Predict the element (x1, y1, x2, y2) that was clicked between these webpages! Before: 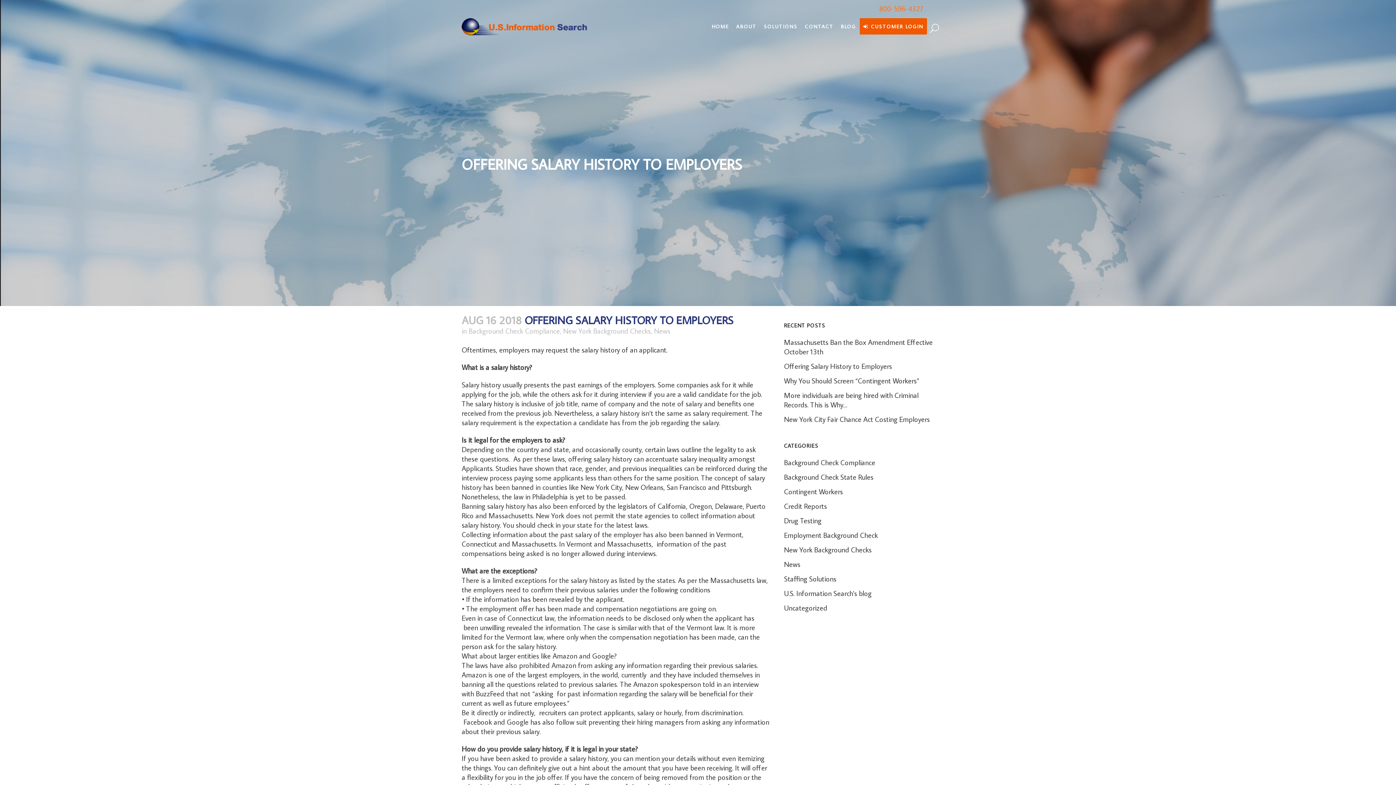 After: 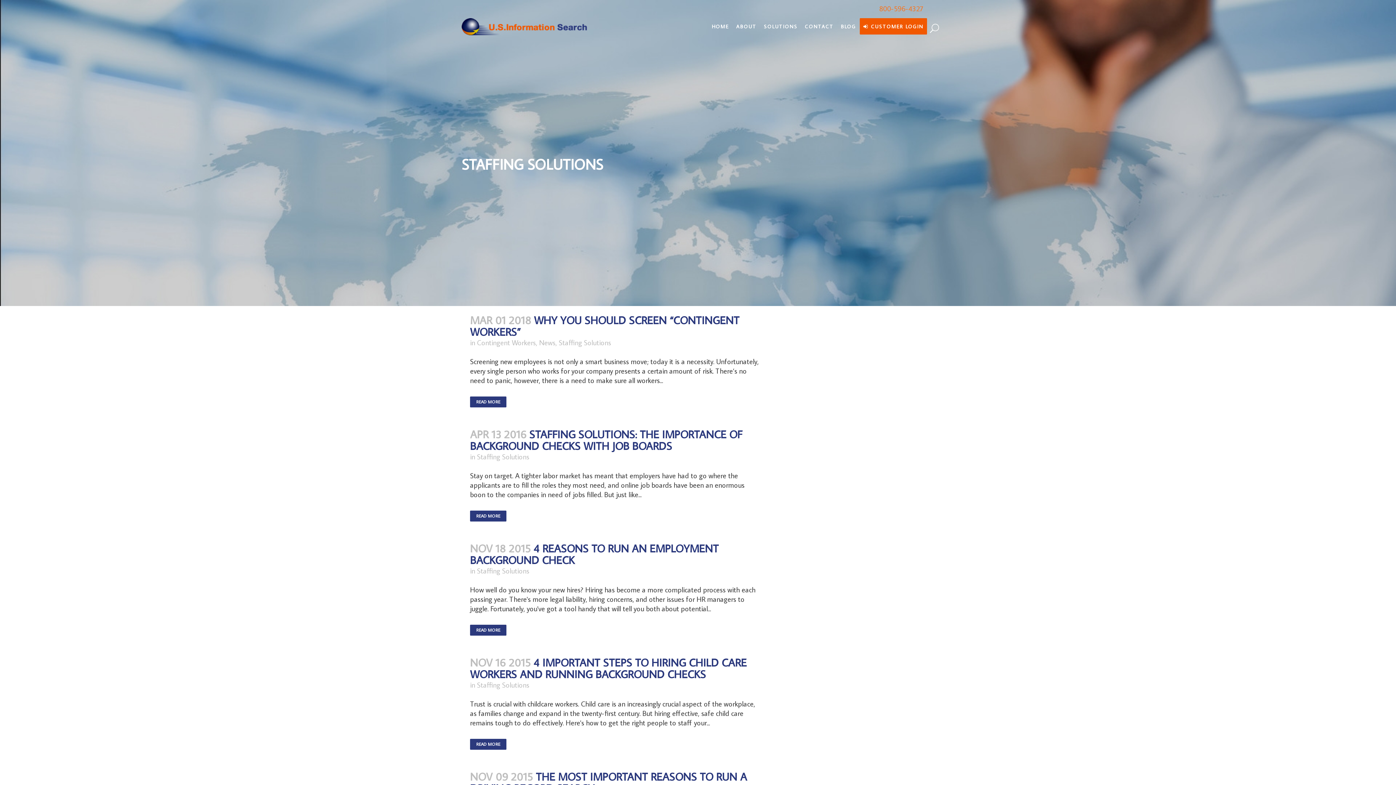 Action: label: Staffing Solutions bbox: (784, 574, 836, 583)